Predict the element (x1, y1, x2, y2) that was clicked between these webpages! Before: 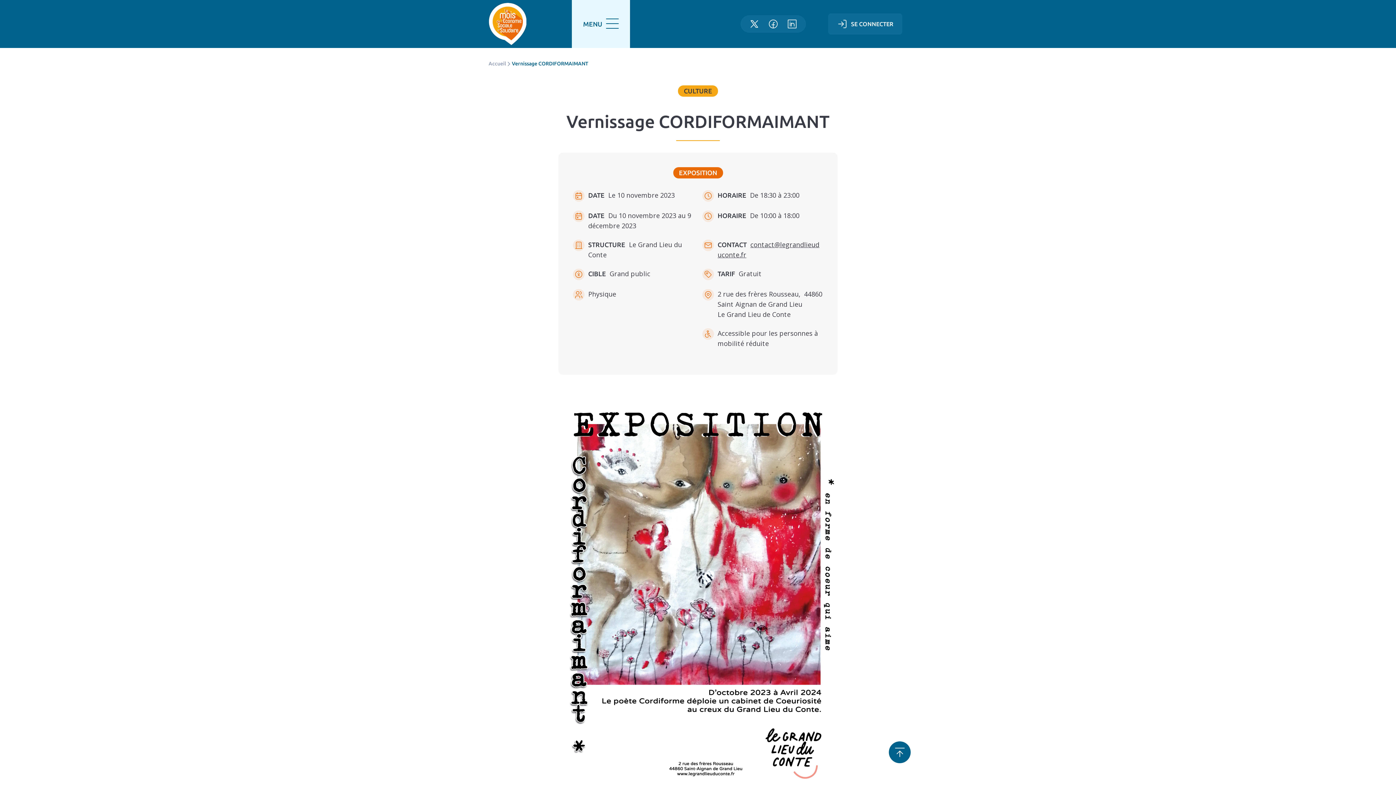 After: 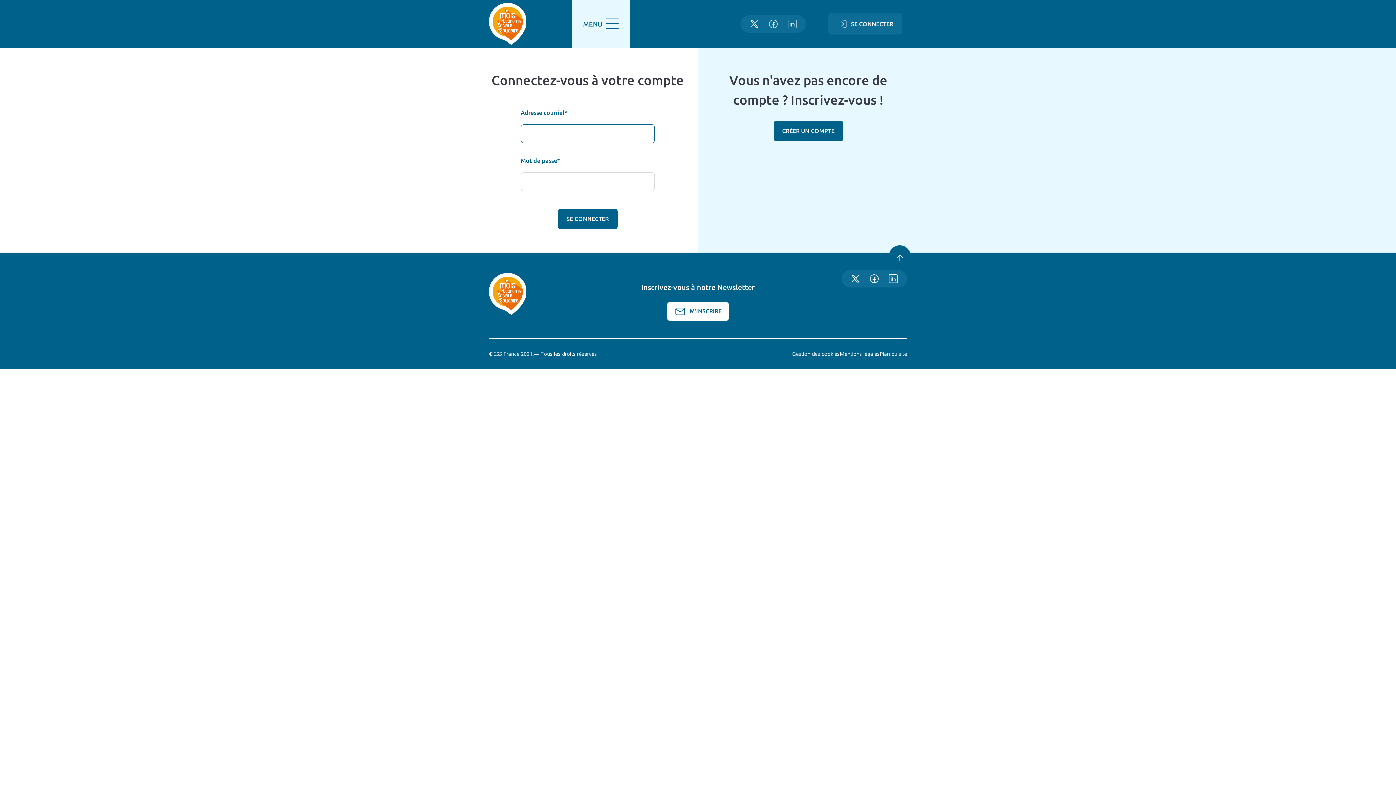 Action: bbox: (828, 13, 902, 34) label: SE CONNECTER